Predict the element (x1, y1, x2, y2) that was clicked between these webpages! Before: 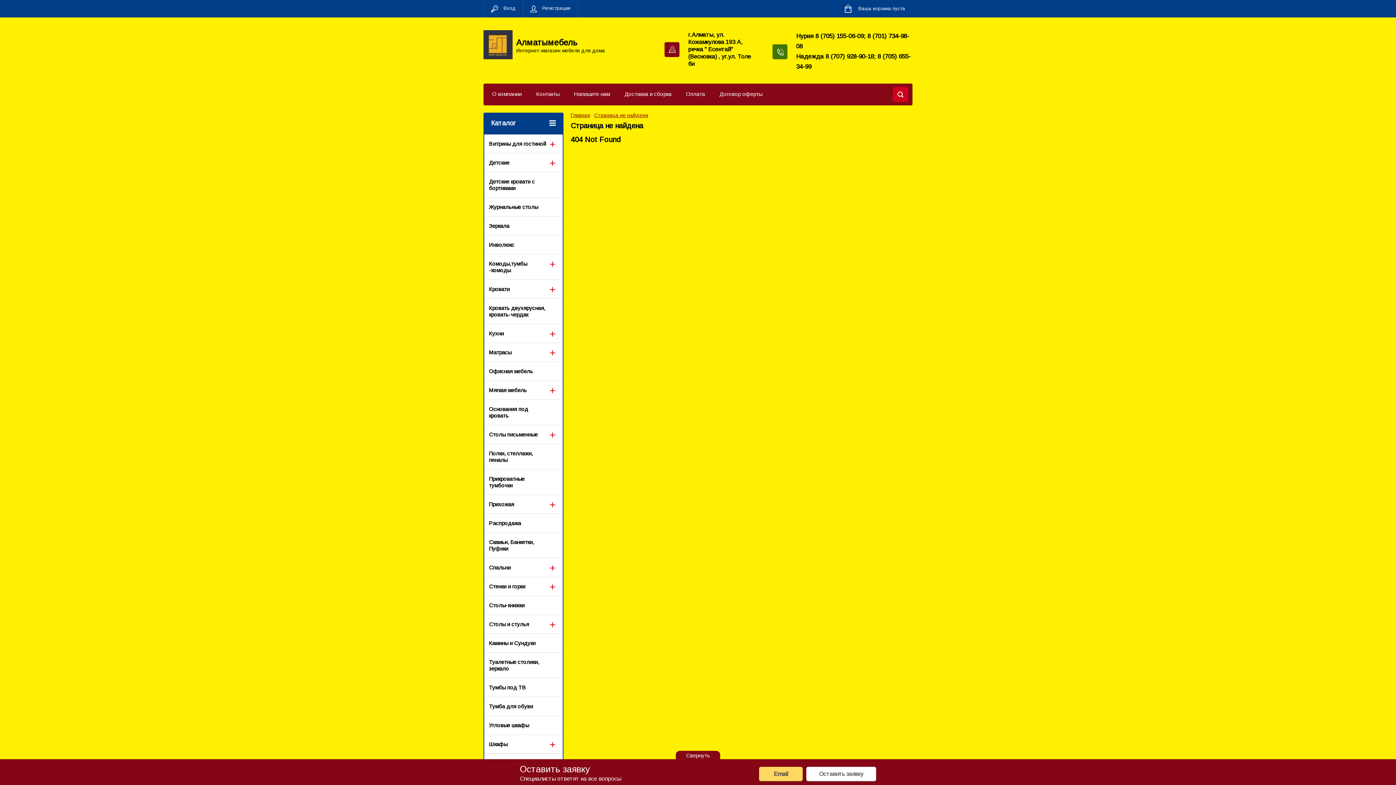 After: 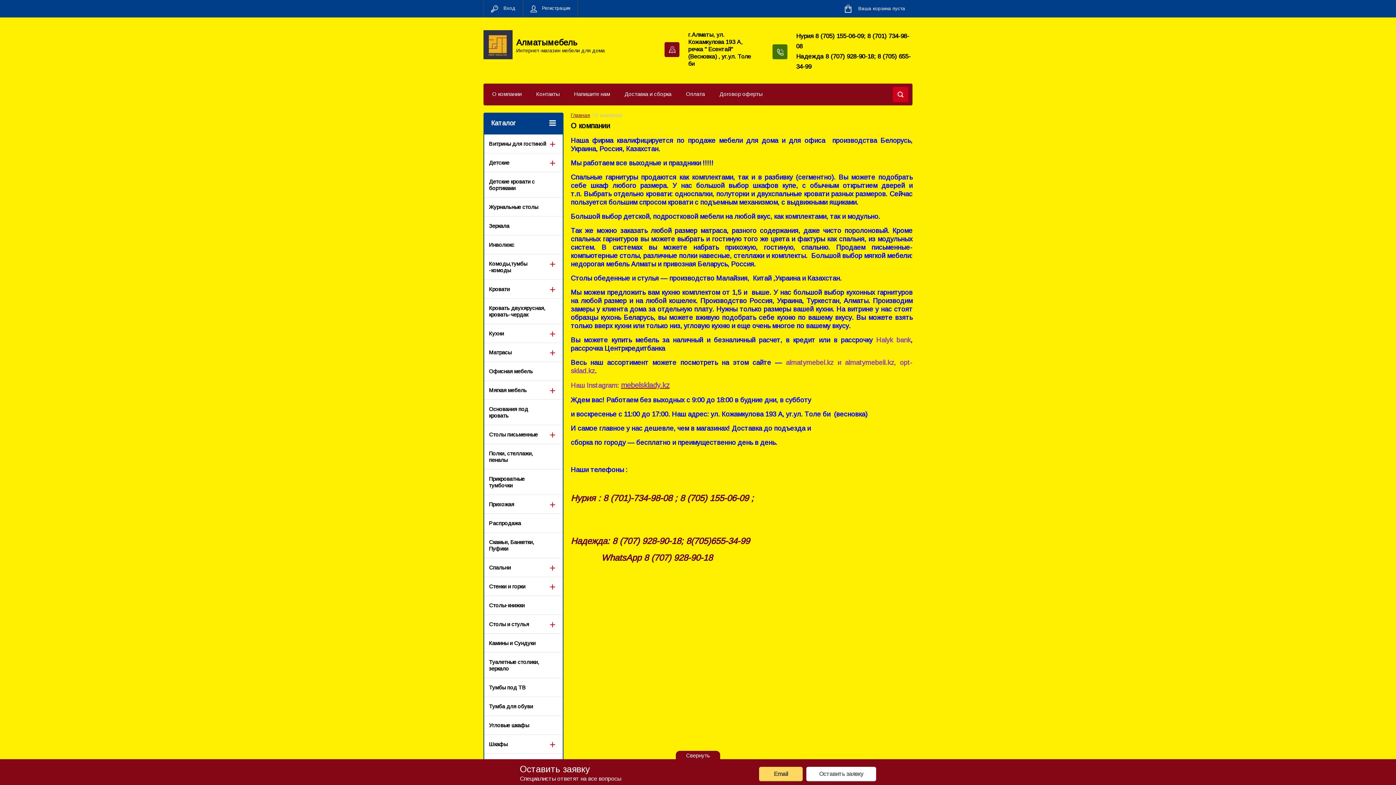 Action: label: О компании bbox: (492, 90, 521, 97)